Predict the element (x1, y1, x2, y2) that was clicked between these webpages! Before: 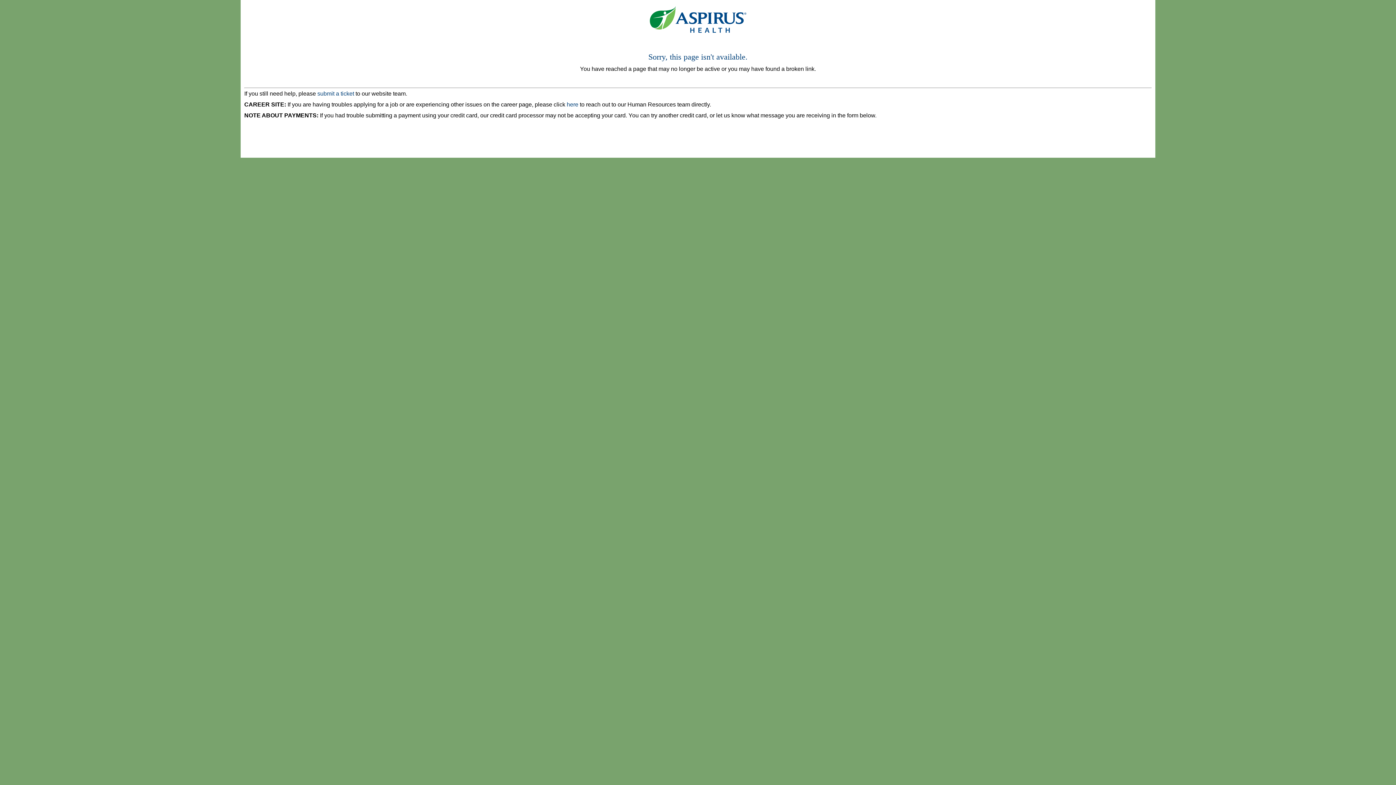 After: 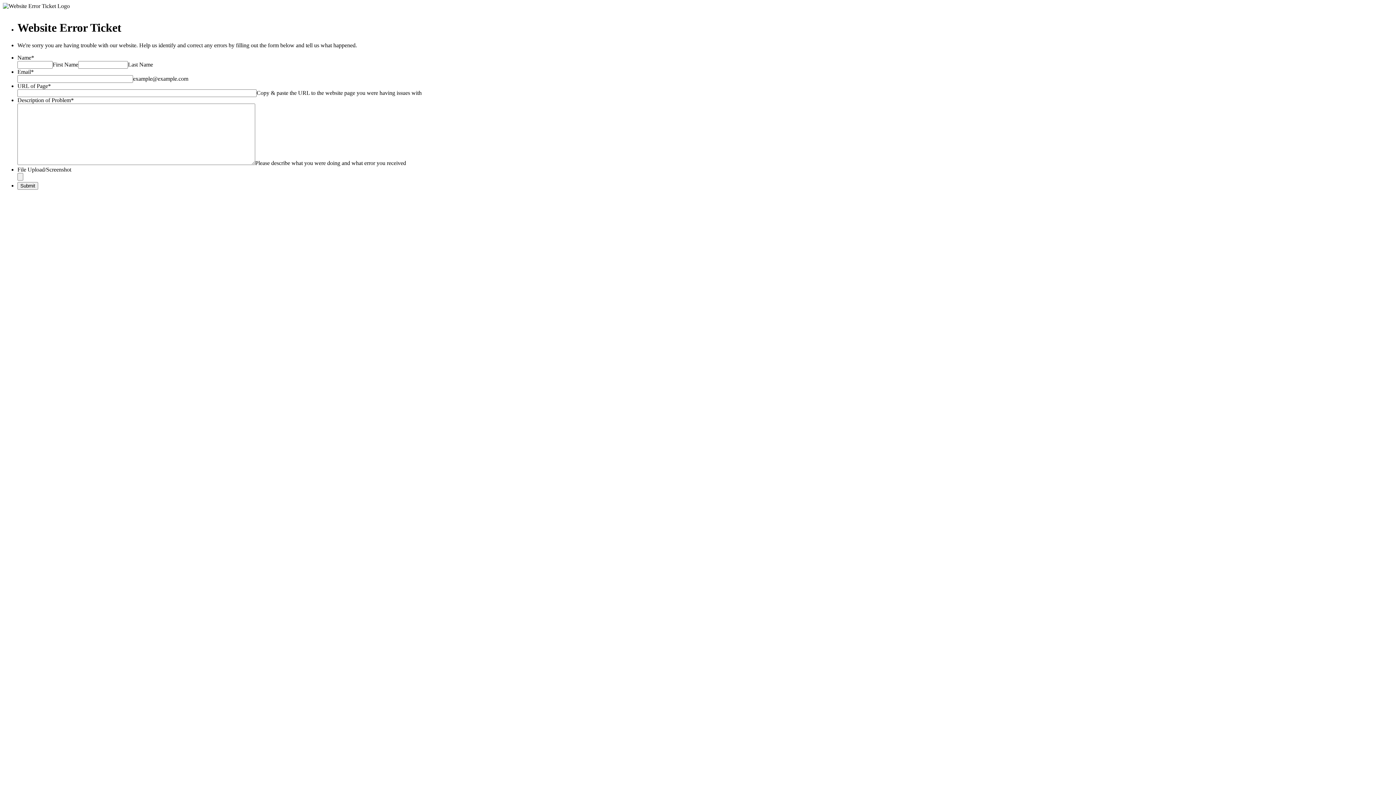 Action: label: submit a ticket bbox: (317, 90, 354, 96)